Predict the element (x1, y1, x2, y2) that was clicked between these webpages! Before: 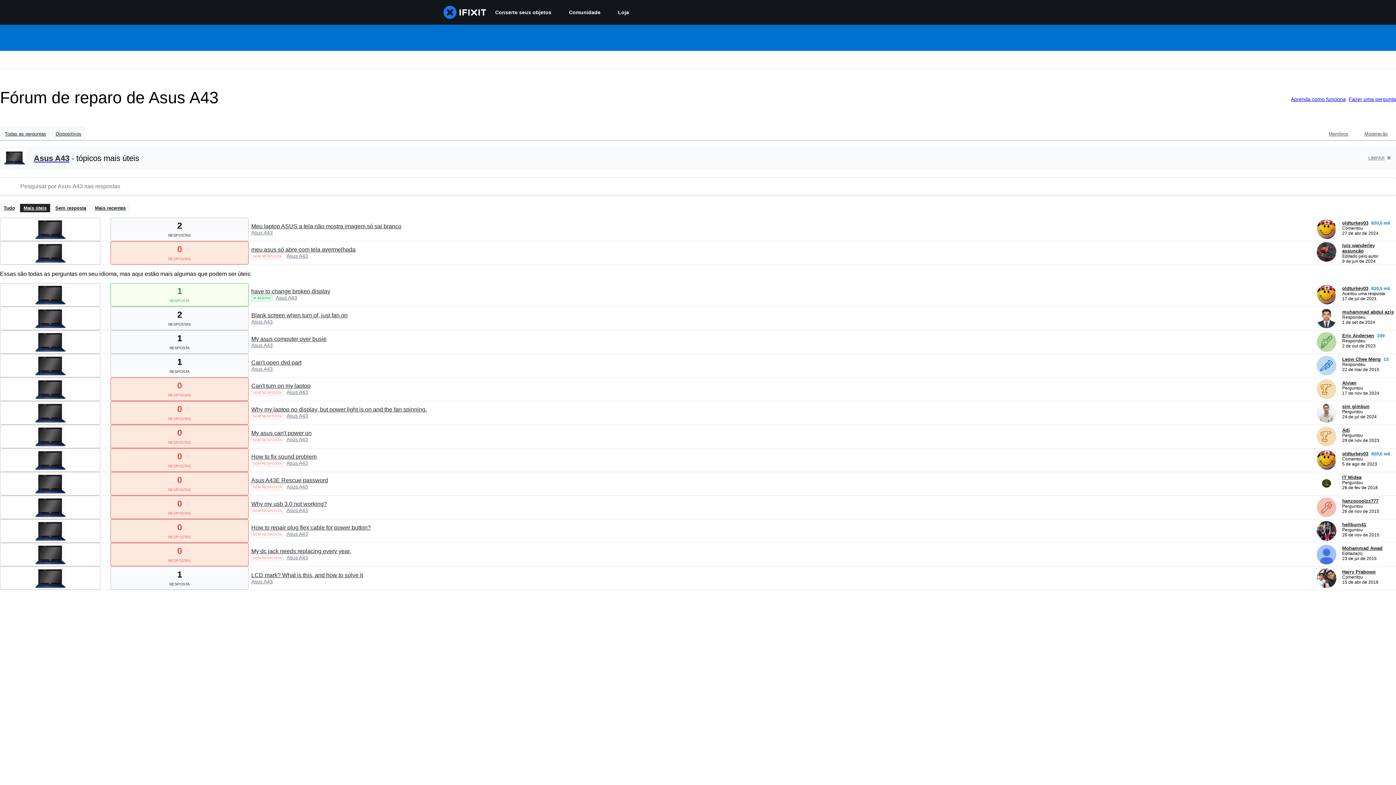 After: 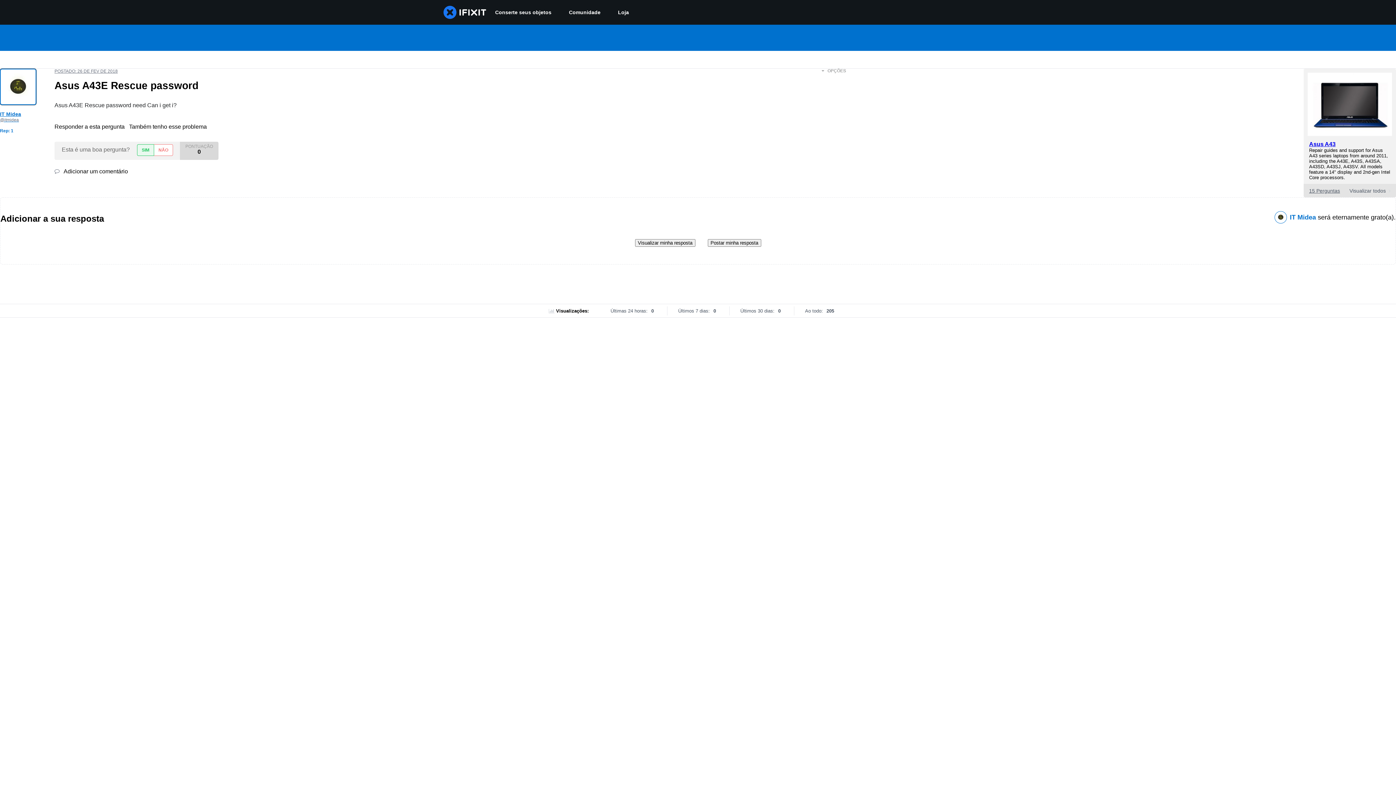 Action: bbox: (251, 477, 328, 483) label: Asus A43E Rescue password